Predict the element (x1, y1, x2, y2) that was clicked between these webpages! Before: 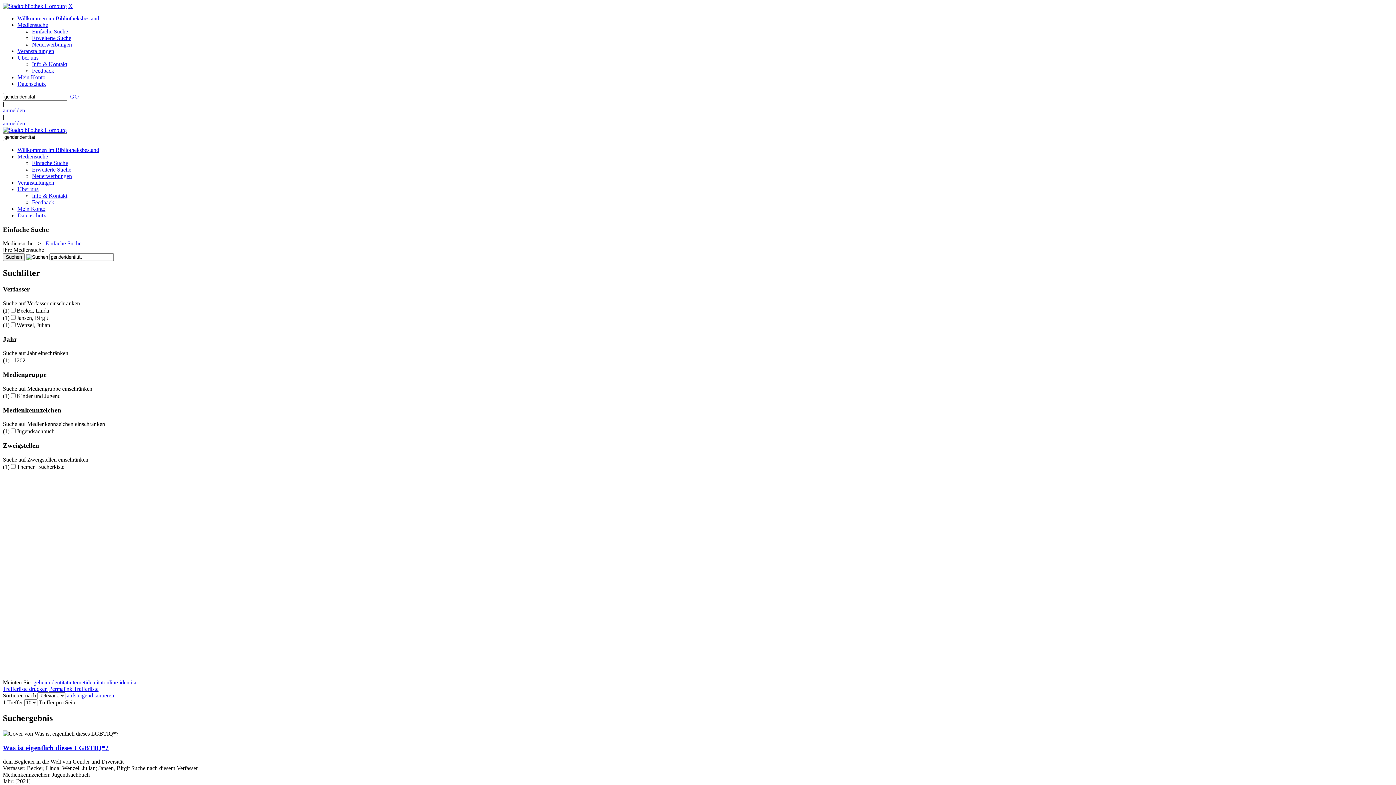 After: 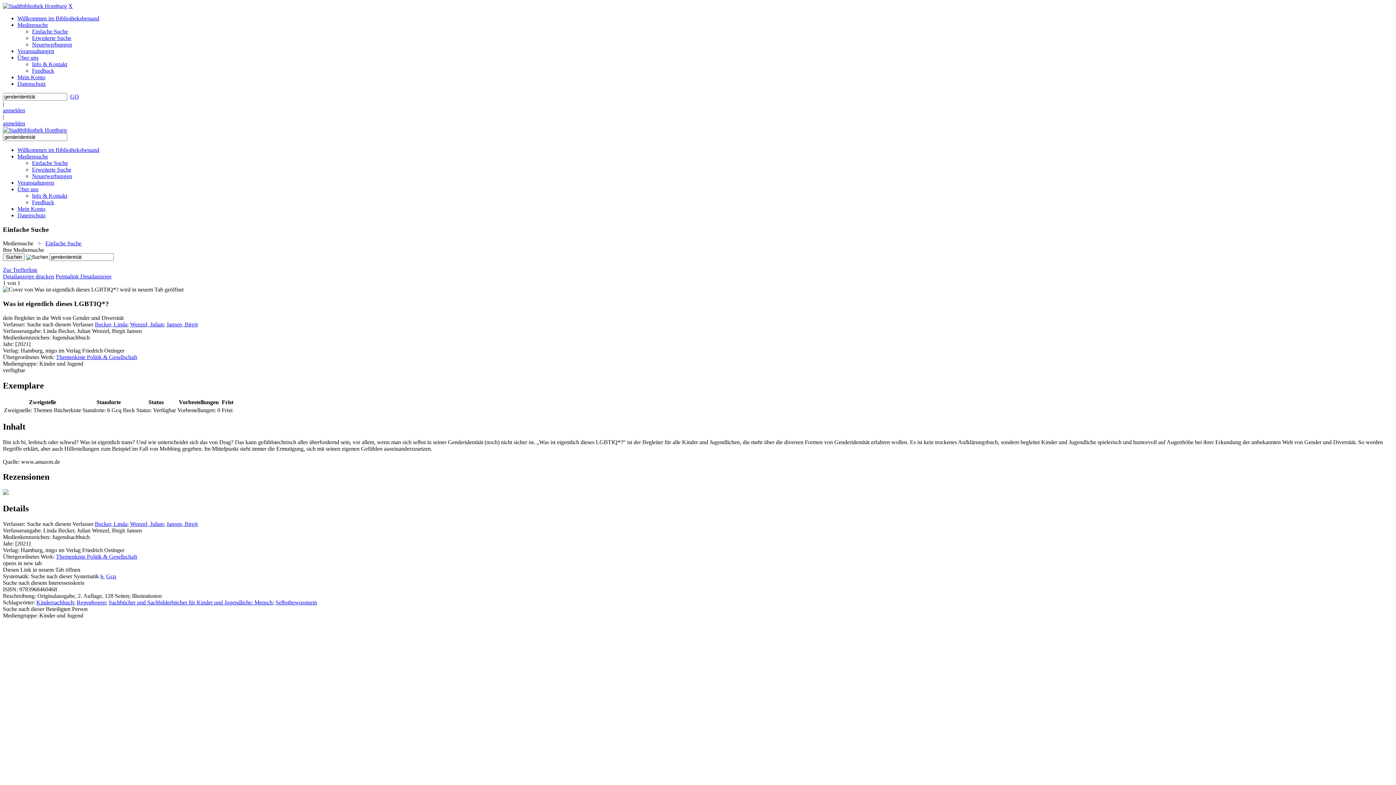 Action: bbox: (2, 744, 1393, 752) label: Was ist eigentlich dieses LGBTIQ*?